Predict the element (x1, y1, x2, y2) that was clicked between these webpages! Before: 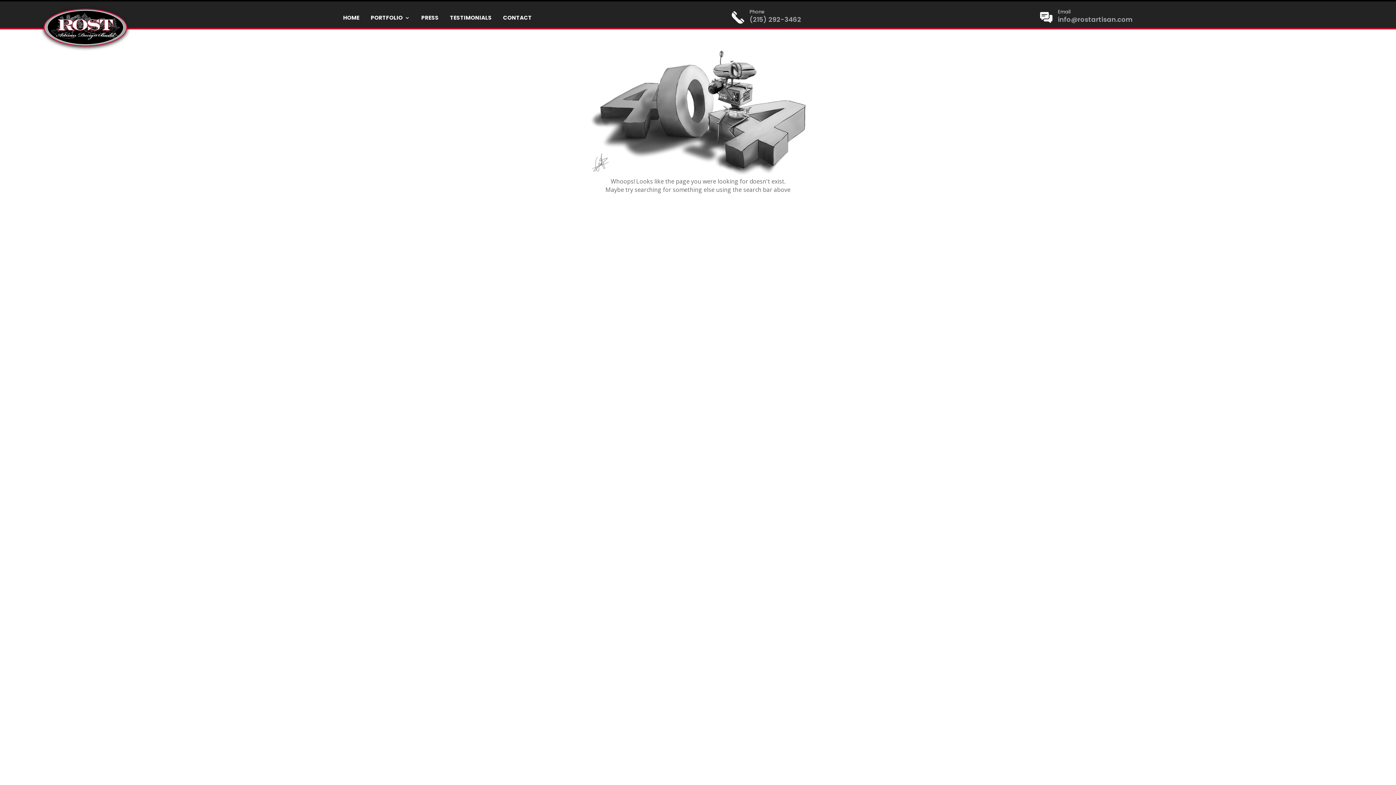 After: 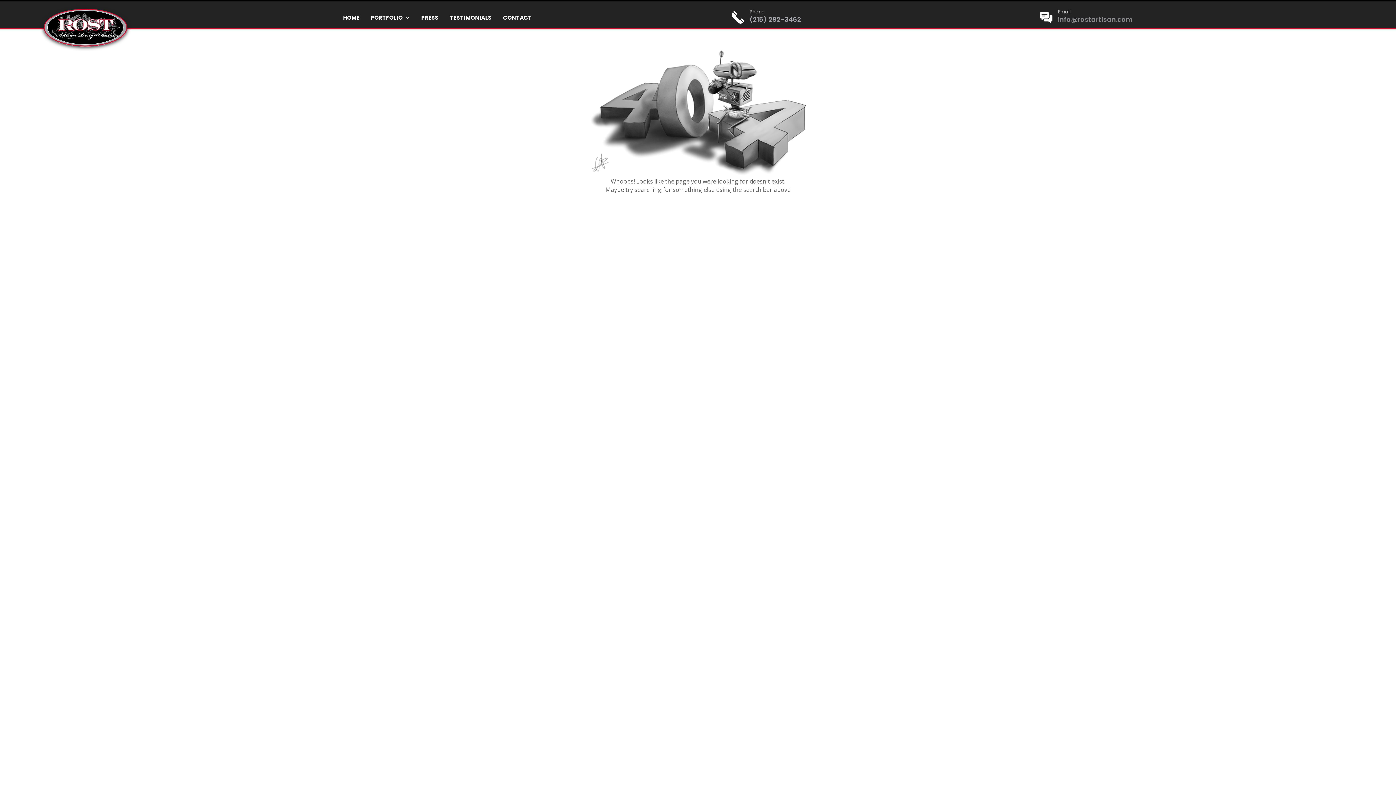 Action: bbox: (1058, 14, 1133, 24) label: info@rostartisan.com